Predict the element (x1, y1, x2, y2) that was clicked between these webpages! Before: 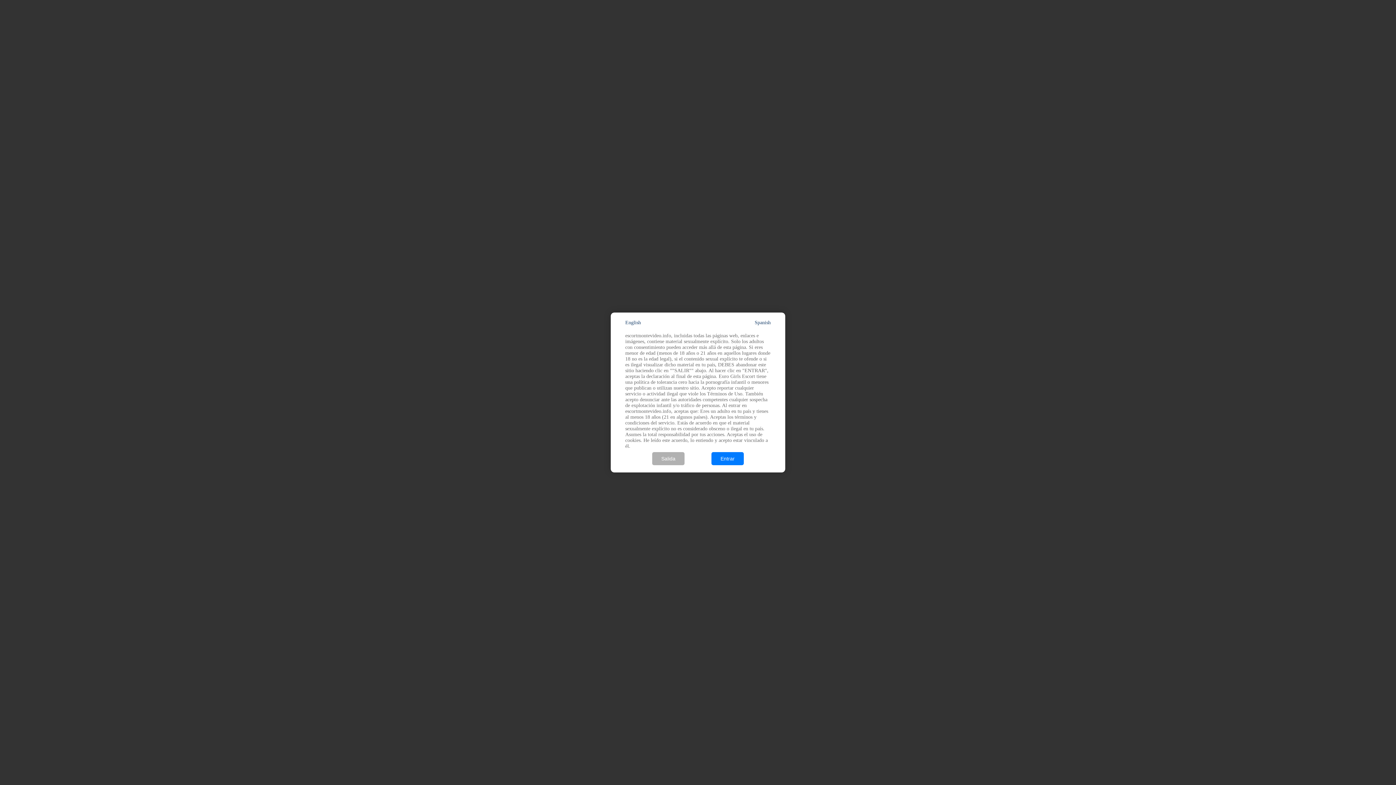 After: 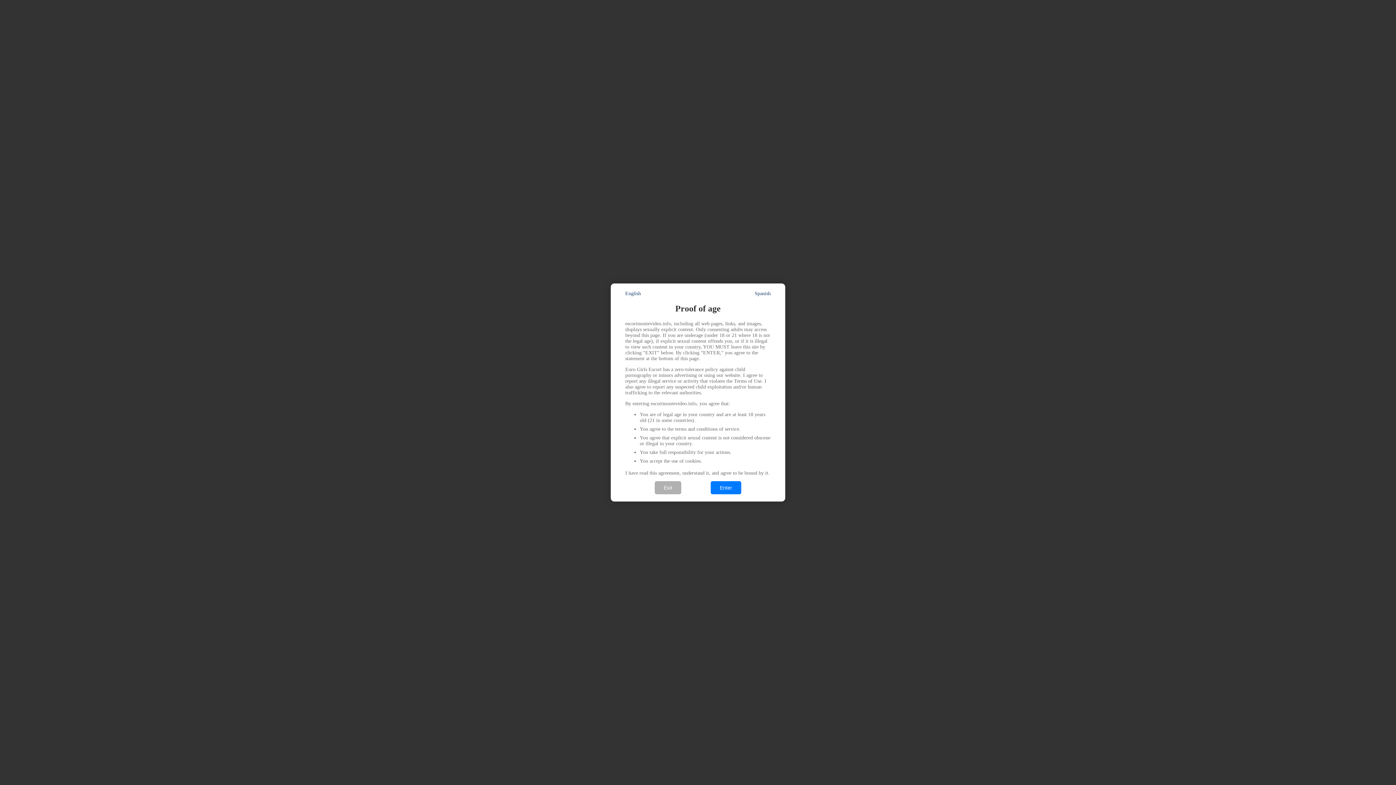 Action: label: English bbox: (625, 320, 641, 325)